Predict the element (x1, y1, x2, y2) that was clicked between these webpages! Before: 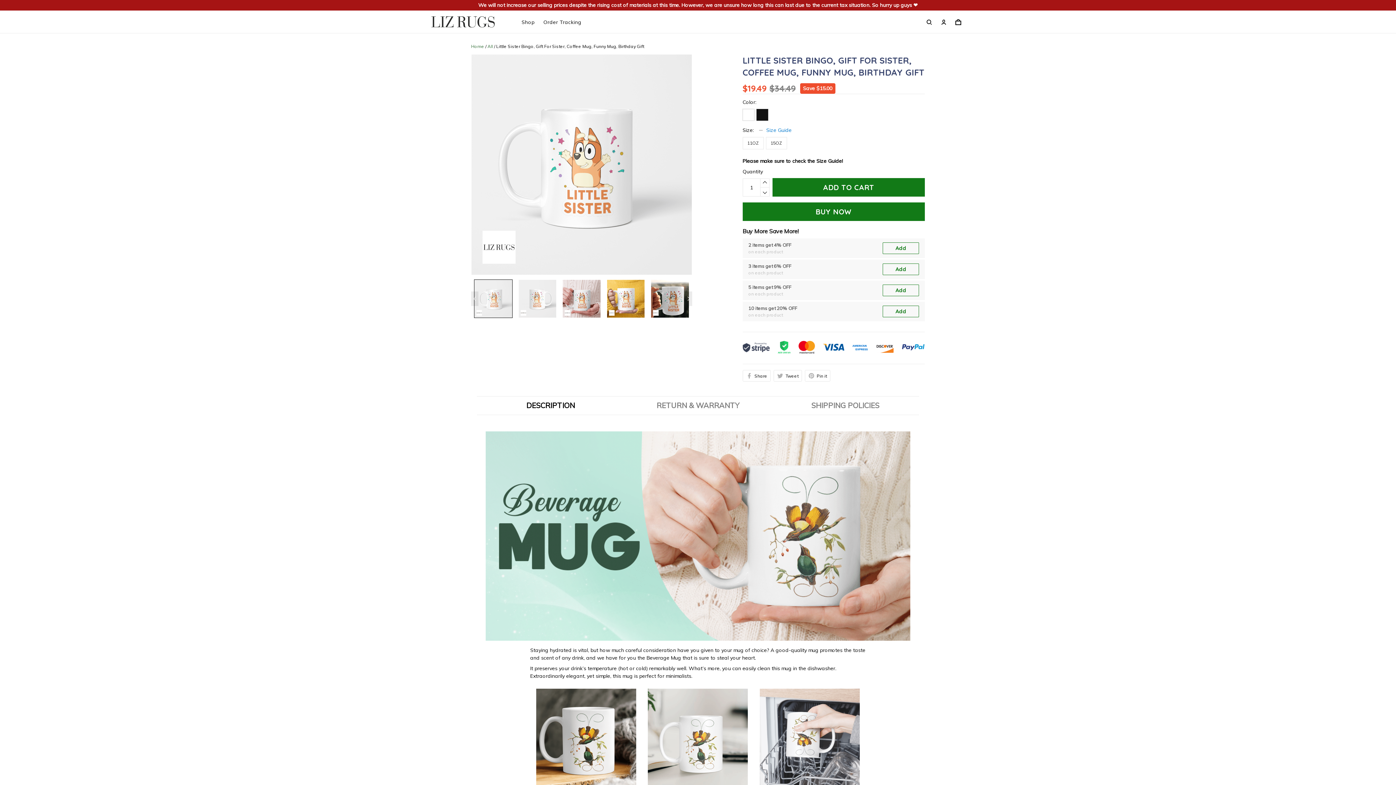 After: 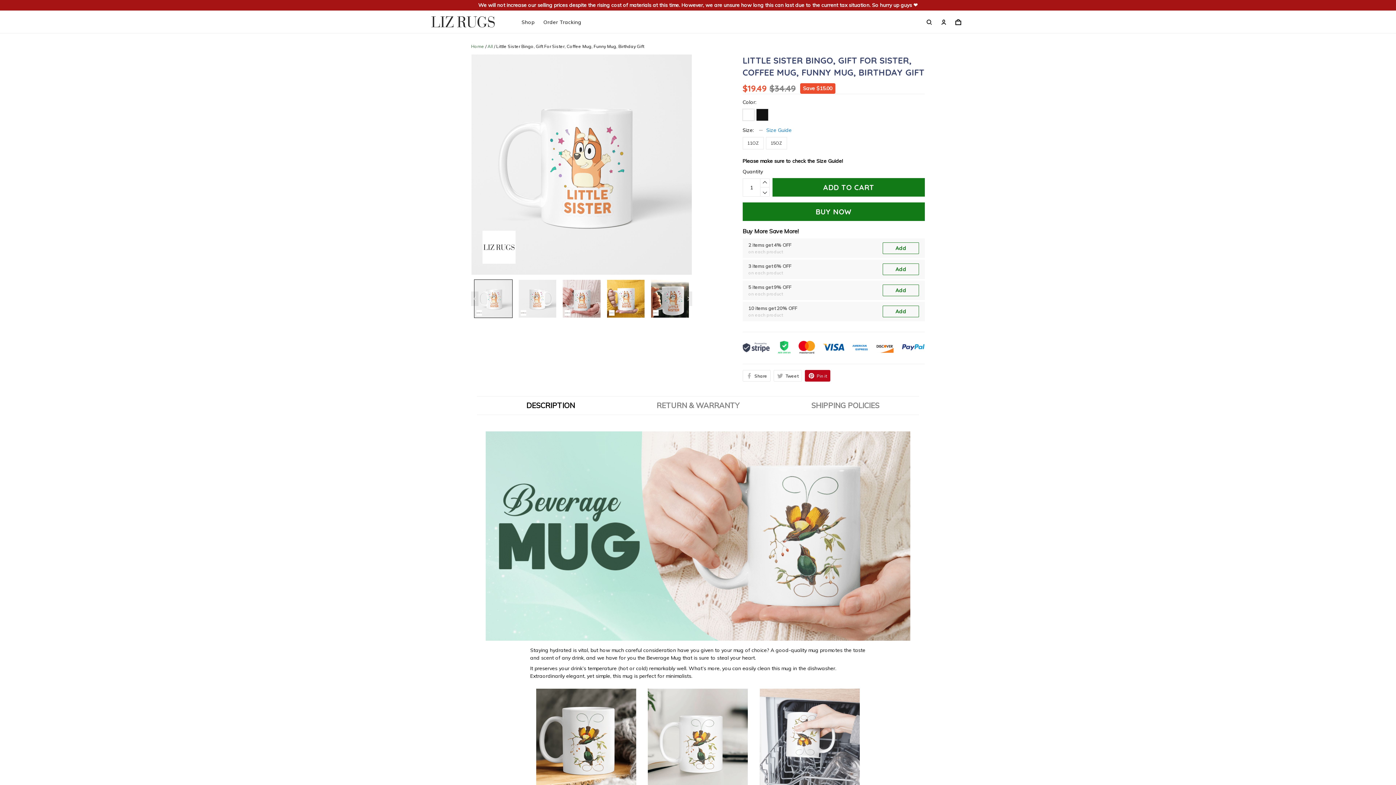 Action: label: Pin it bbox: (804, 371, 830, 383)